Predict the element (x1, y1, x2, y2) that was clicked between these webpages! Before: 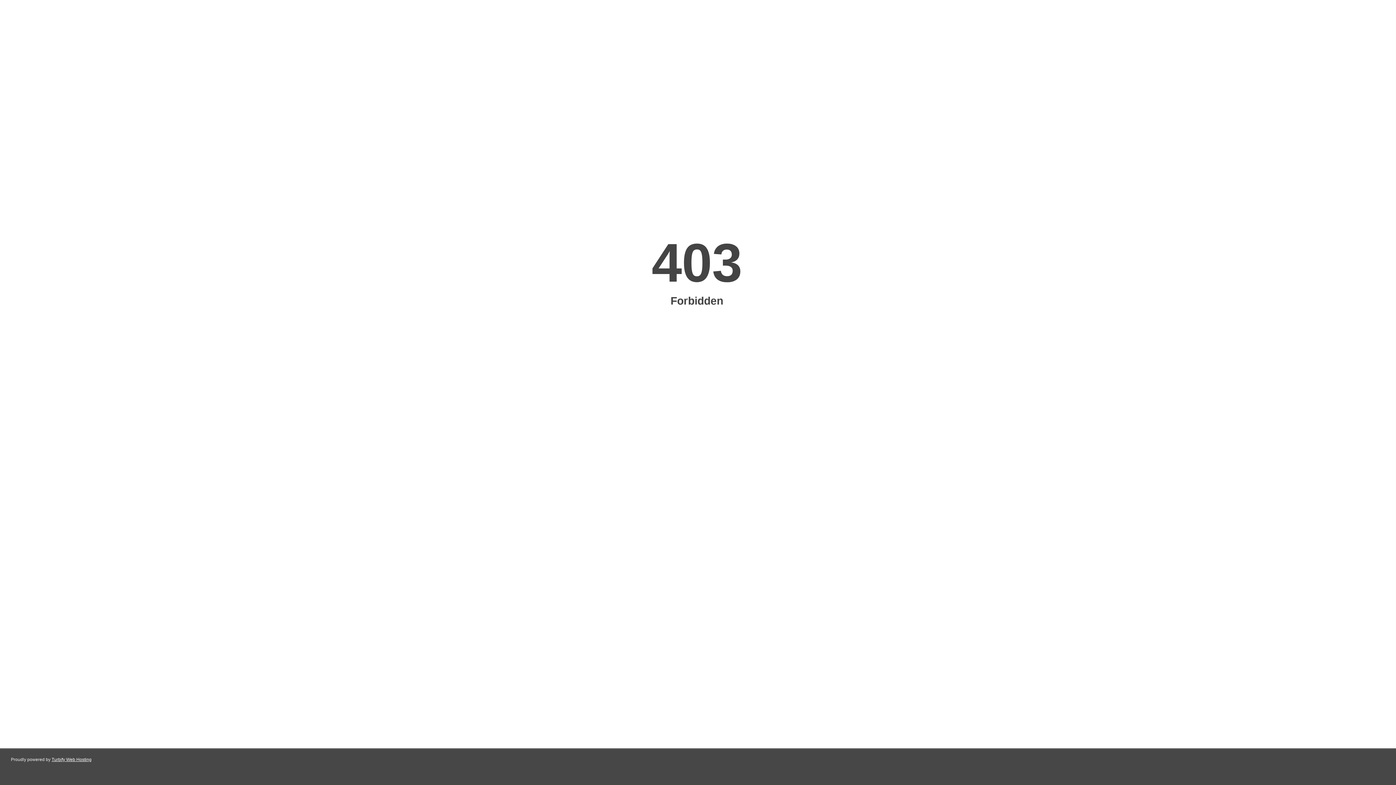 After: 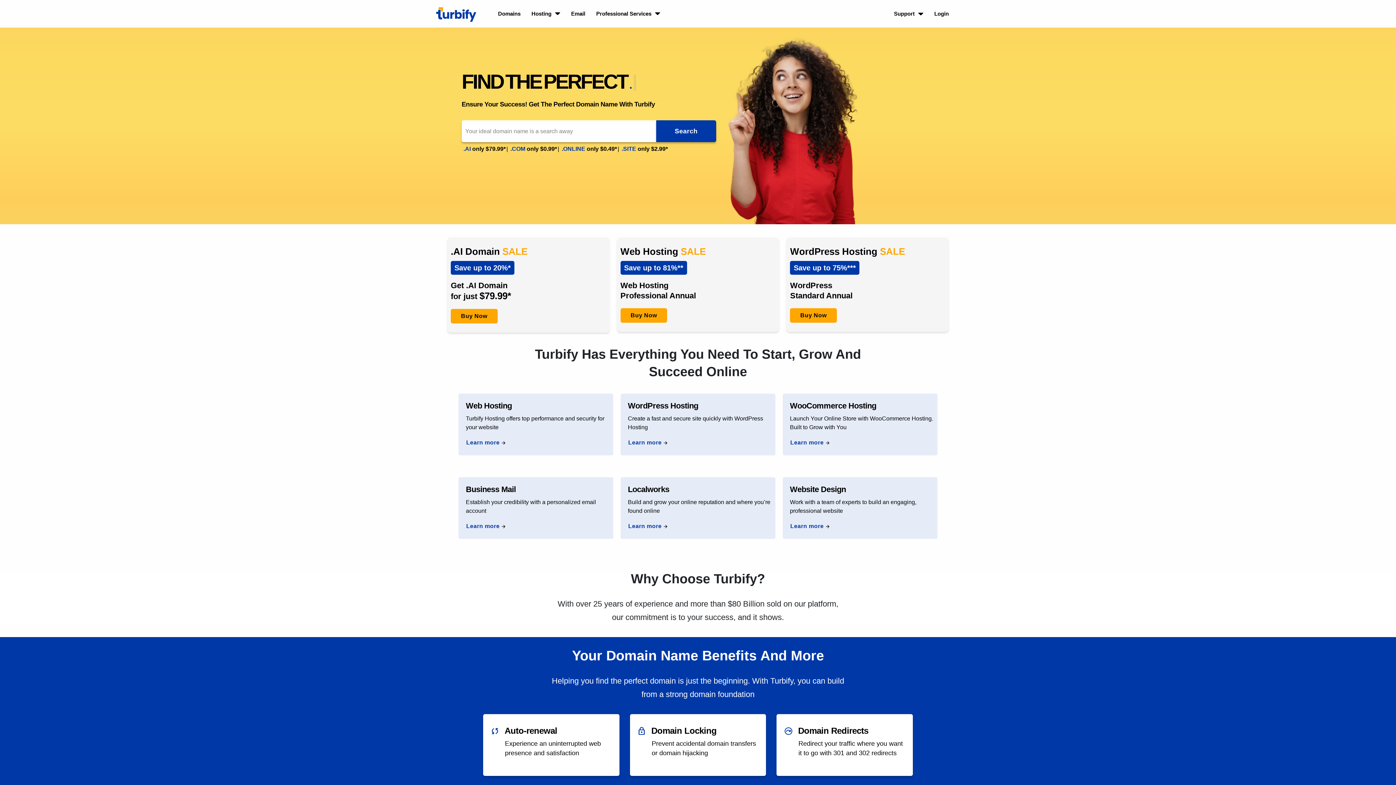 Action: bbox: (51, 757, 91, 762) label: Turbify Web Hosting